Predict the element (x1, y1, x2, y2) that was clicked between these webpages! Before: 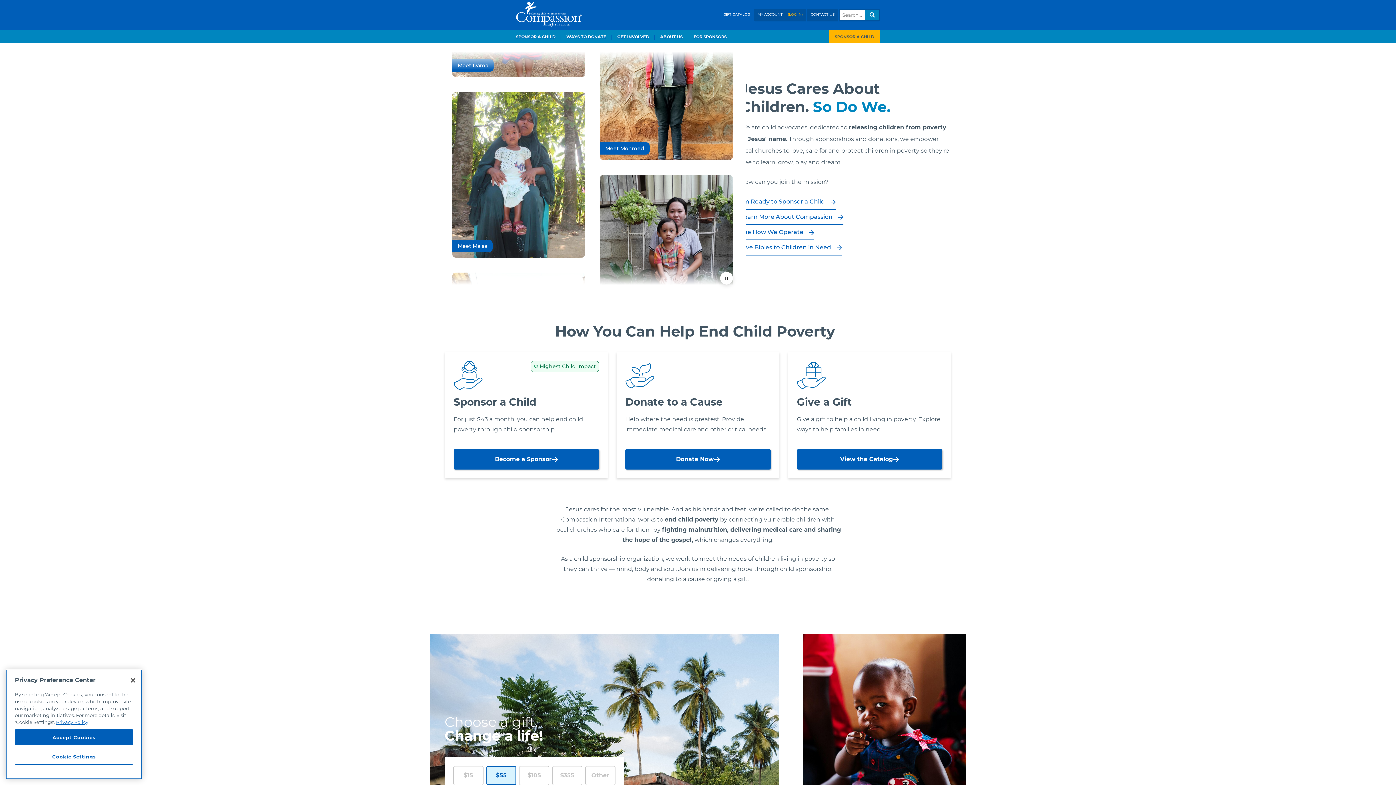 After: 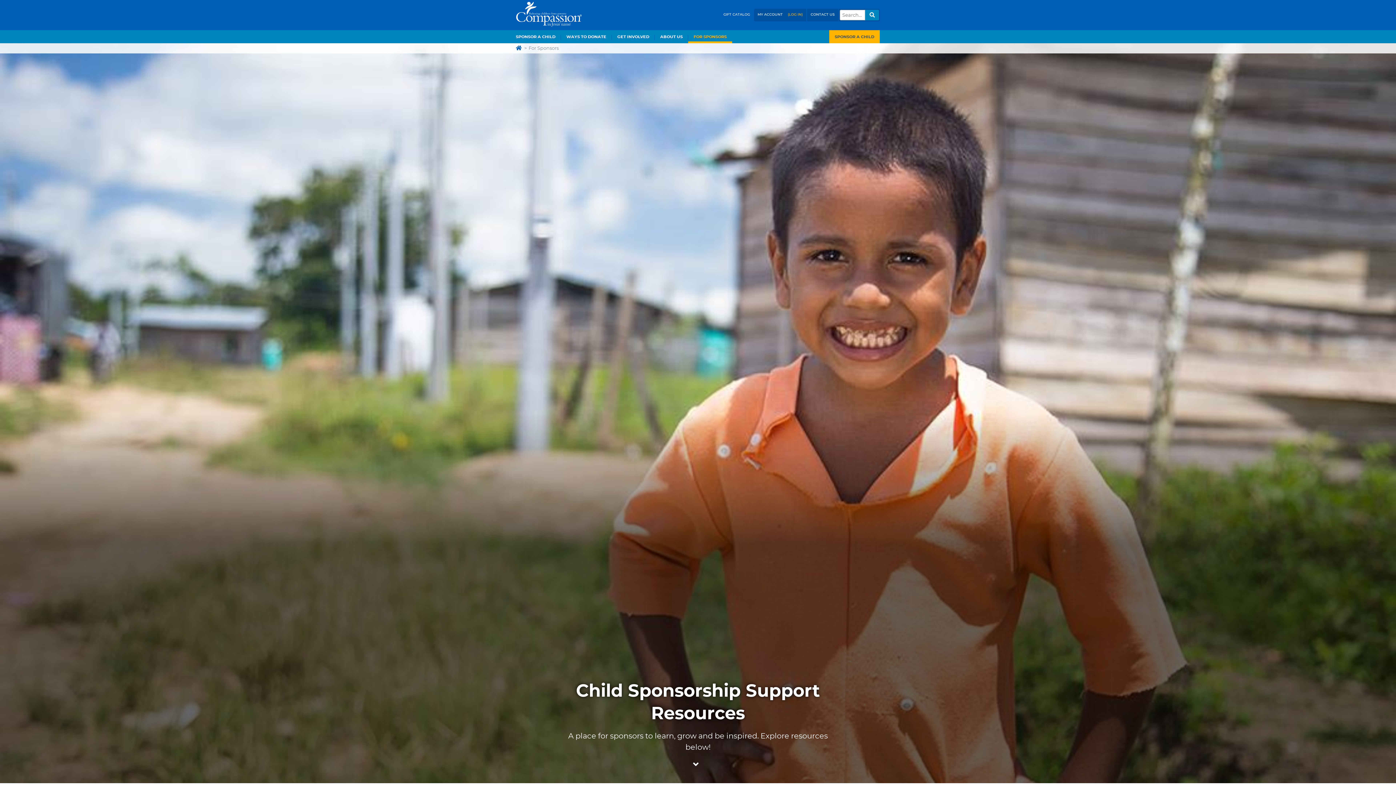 Action: bbox: (688, 30, 732, 43) label: FOR SPONSORS